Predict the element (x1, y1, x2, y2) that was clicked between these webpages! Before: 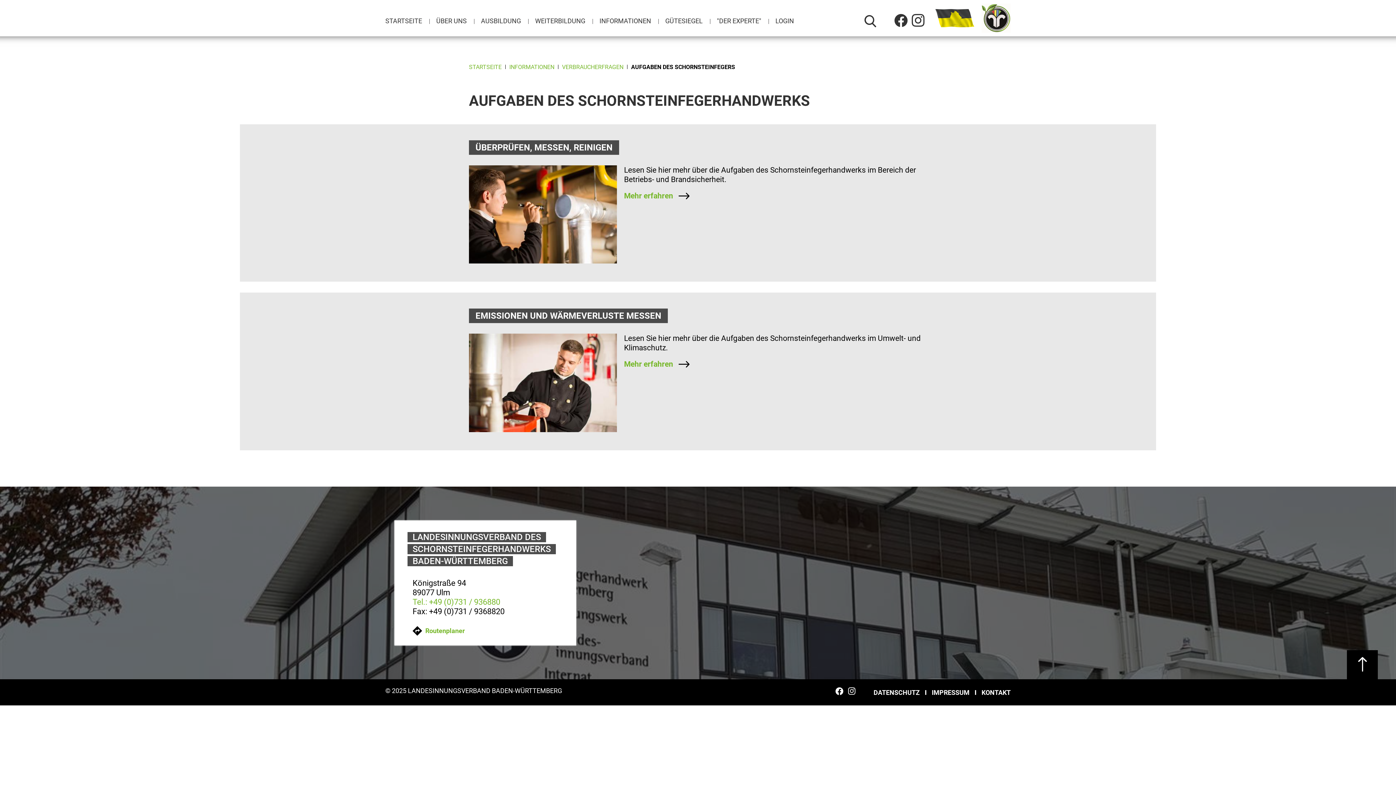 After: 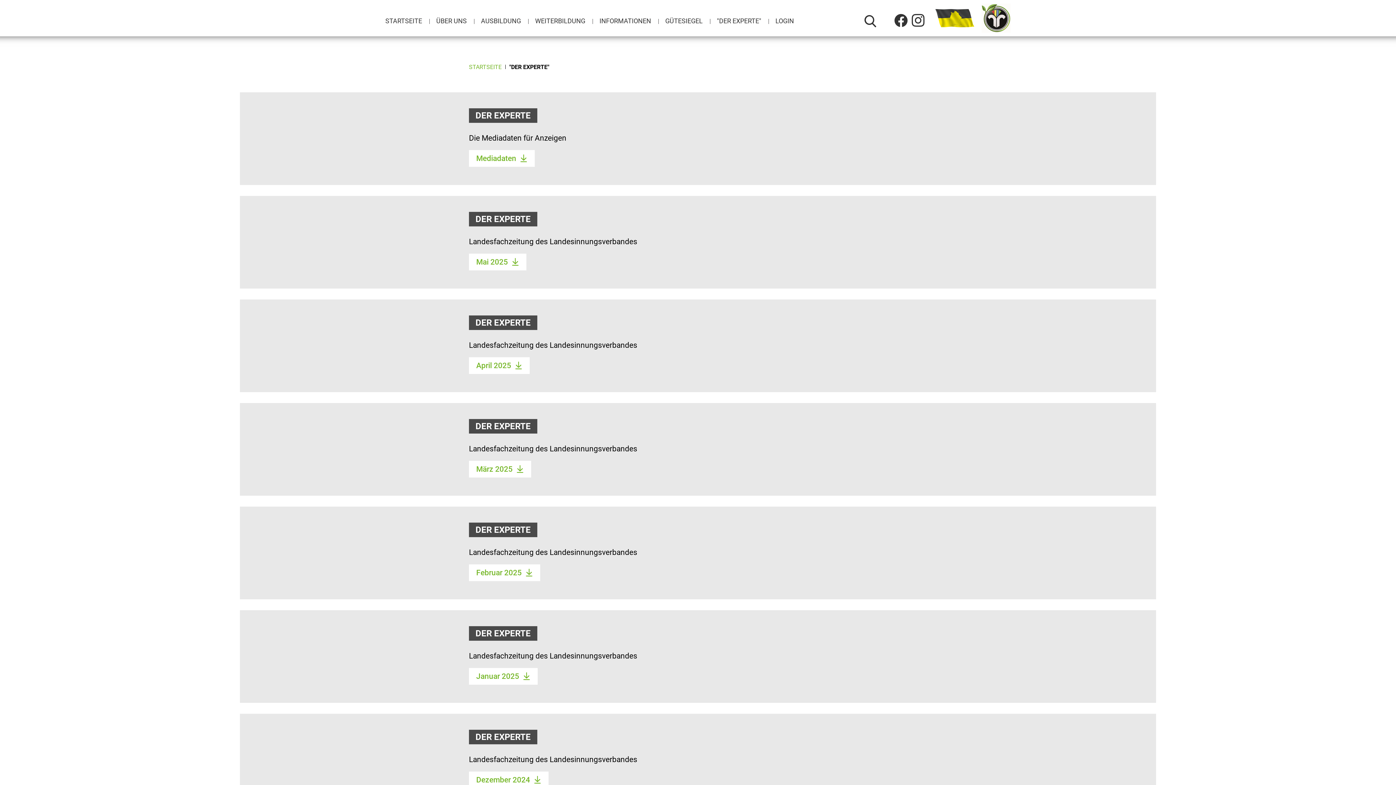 Action: label: "DER EXPERTE" bbox: (717, 16, 761, 41)